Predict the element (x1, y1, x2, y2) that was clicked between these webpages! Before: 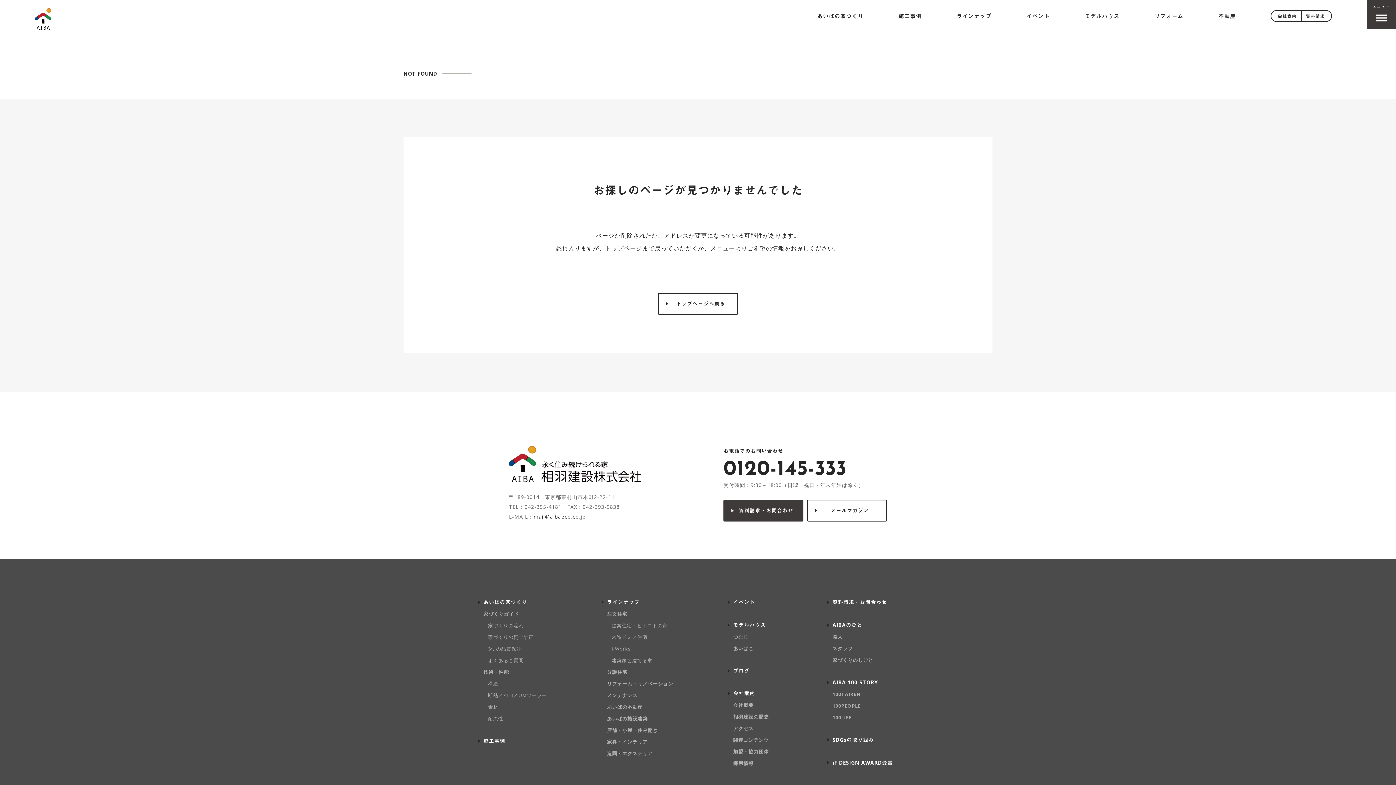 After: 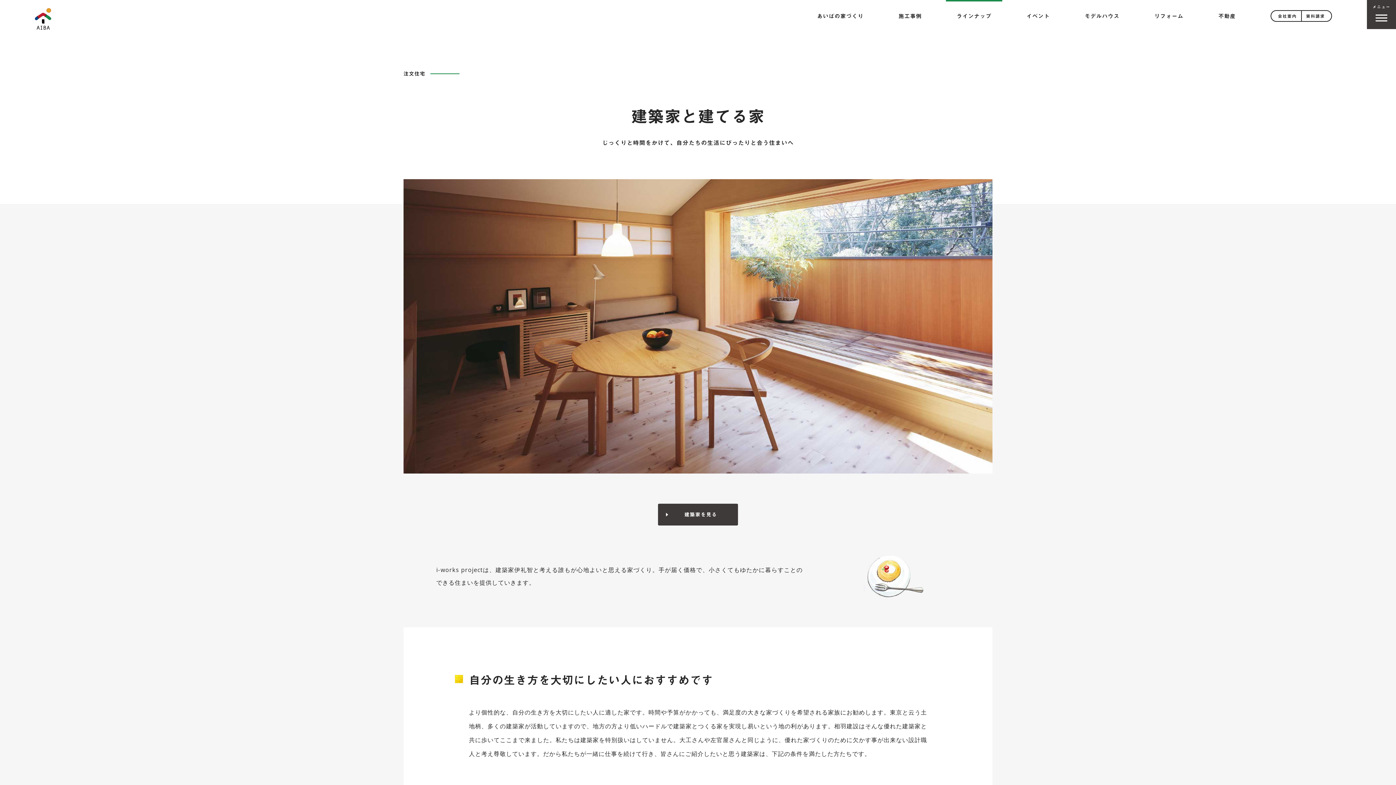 Action: bbox: (611, 657, 652, 664) label: 建築家と建てる家